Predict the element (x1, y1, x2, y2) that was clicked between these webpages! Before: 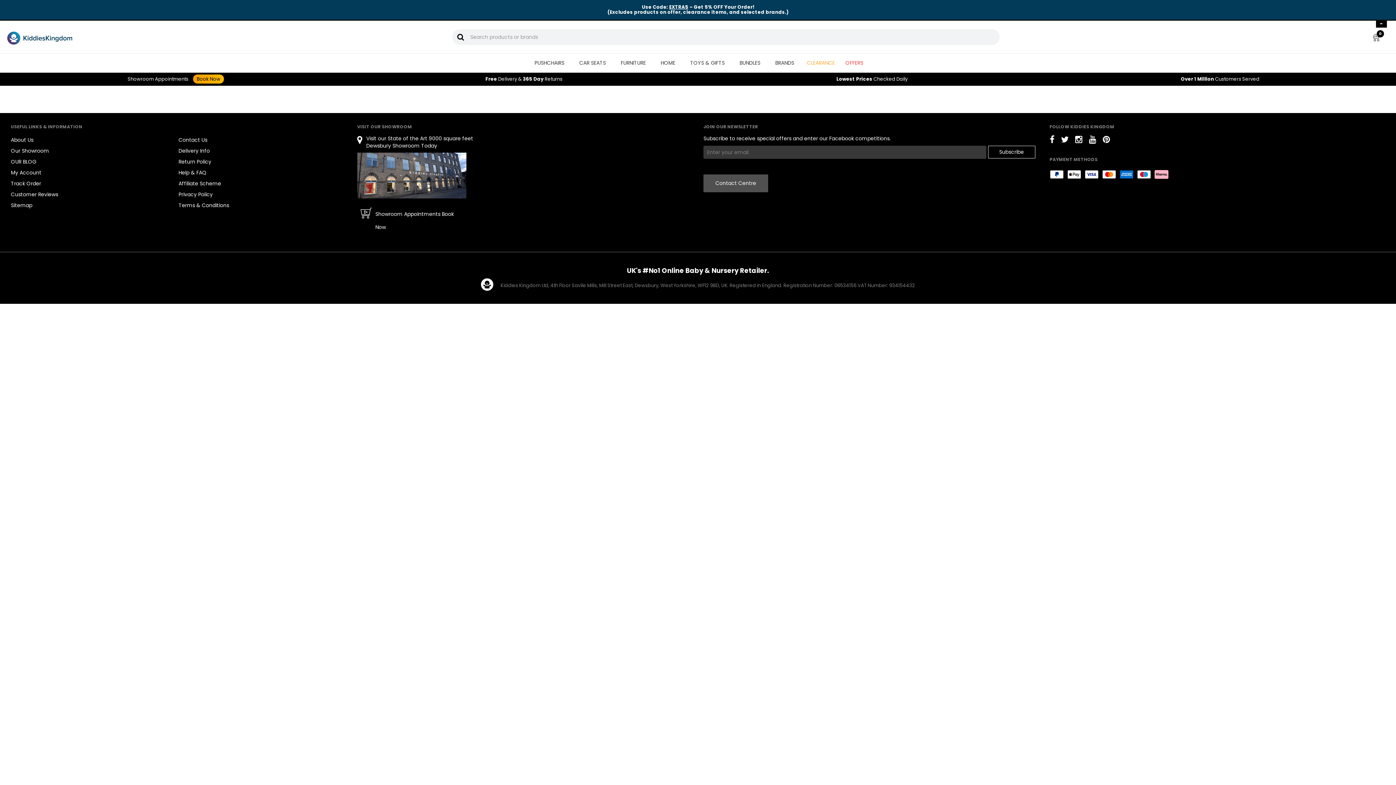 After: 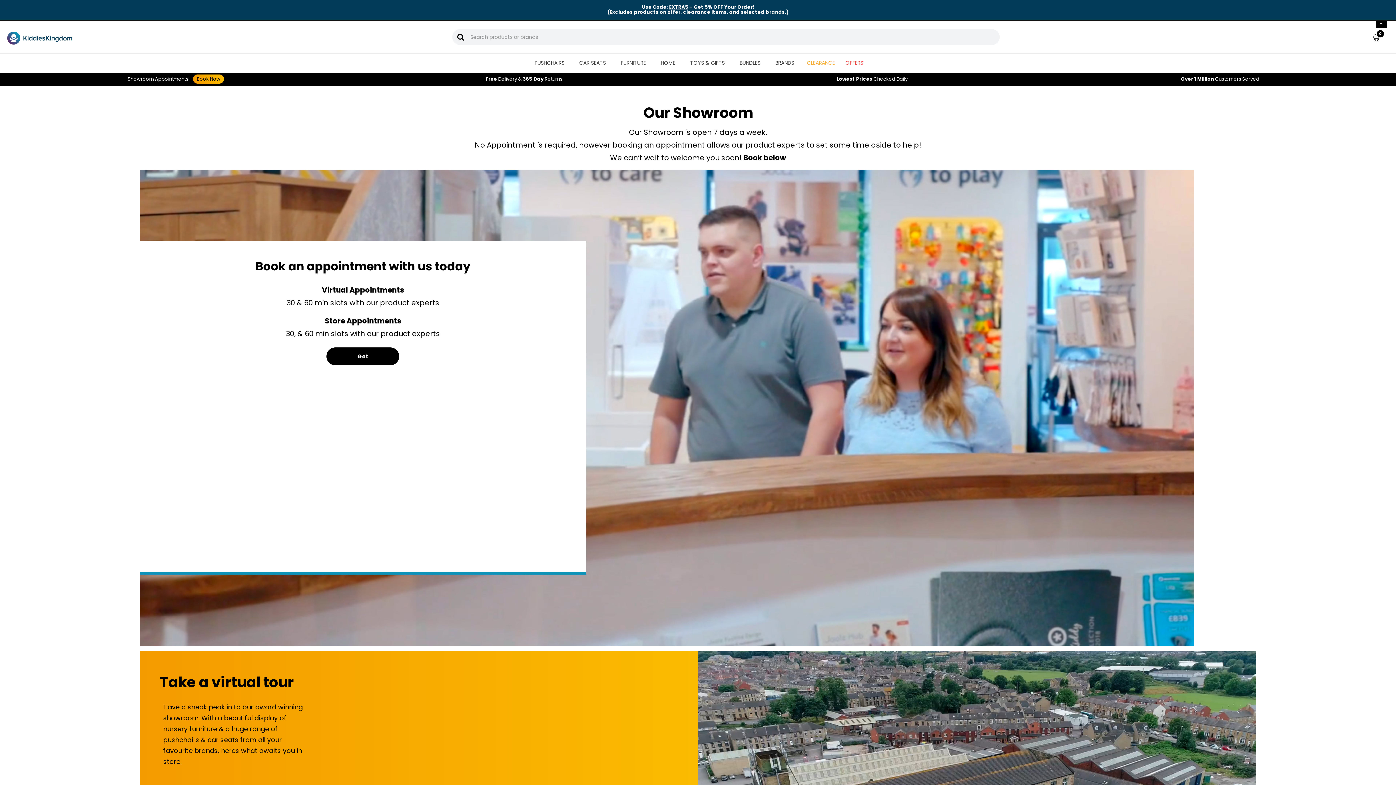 Action: bbox: (357, 171, 466, 178)